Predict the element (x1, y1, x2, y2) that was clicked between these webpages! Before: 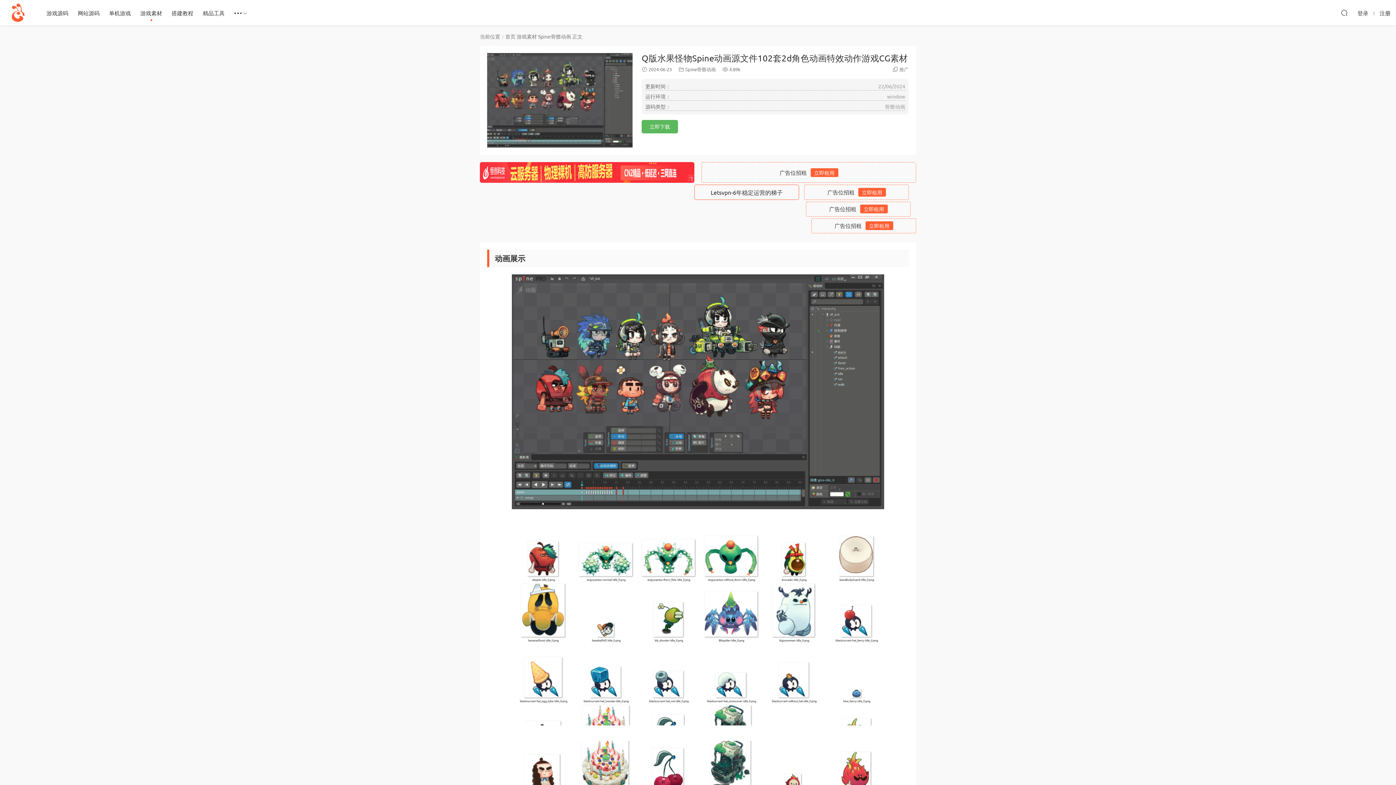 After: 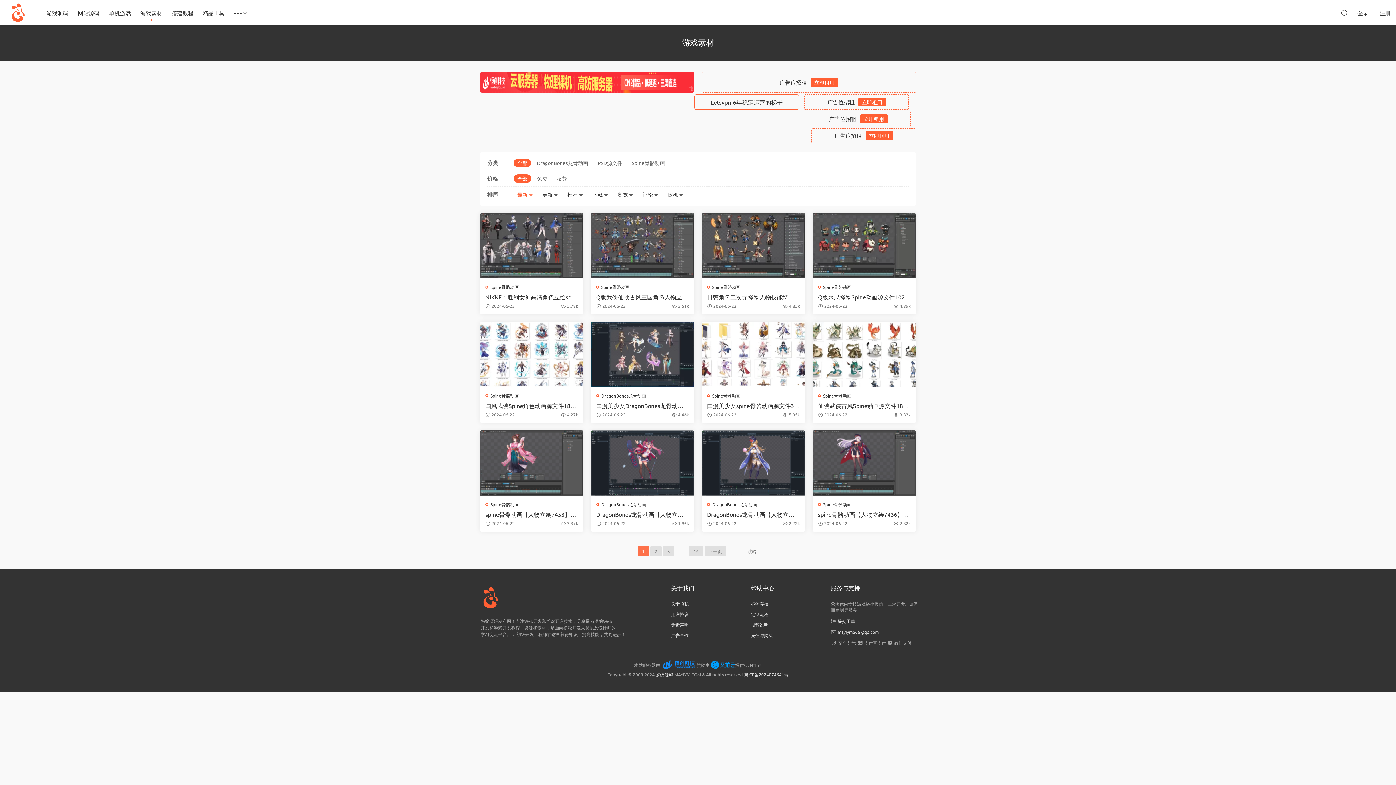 Action: bbox: (516, 33, 537, 39) label: 游戏素材